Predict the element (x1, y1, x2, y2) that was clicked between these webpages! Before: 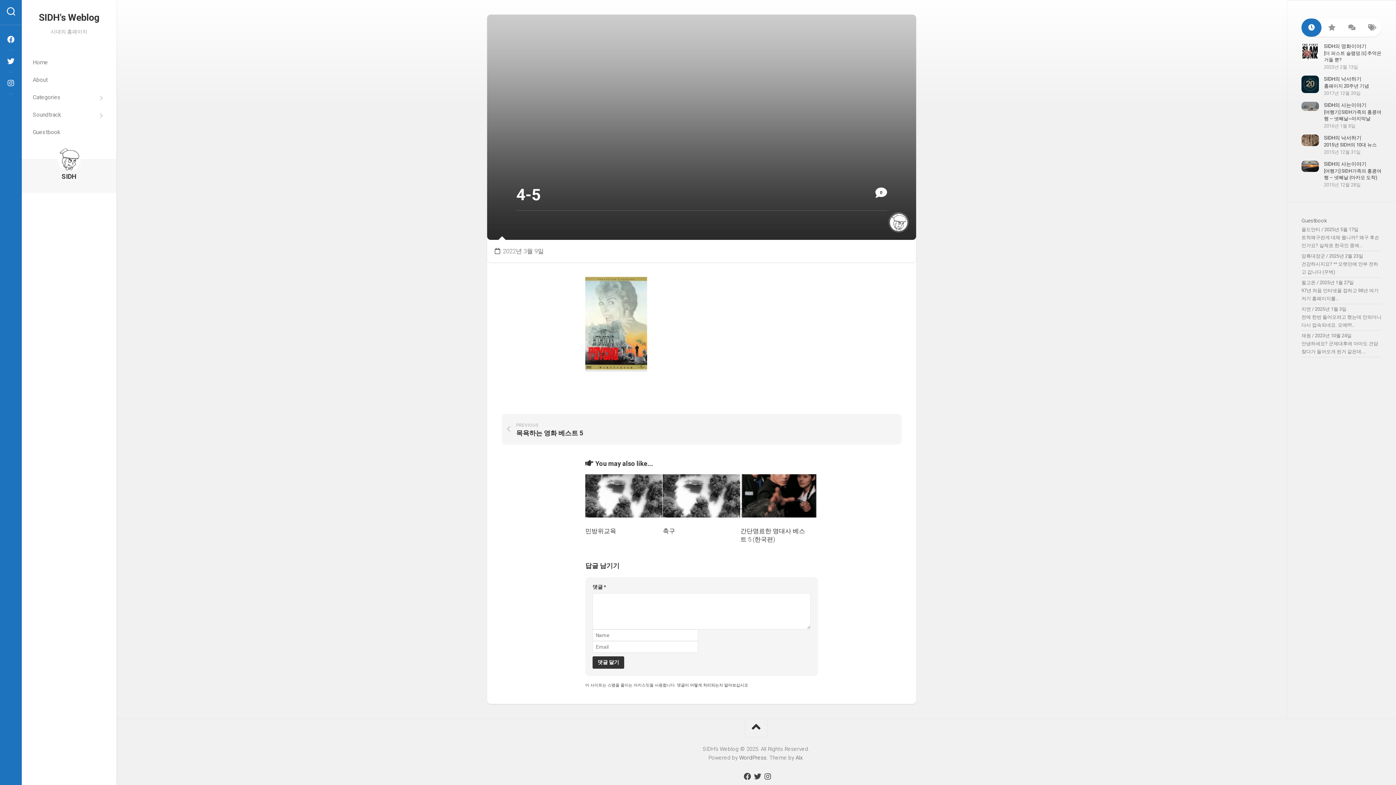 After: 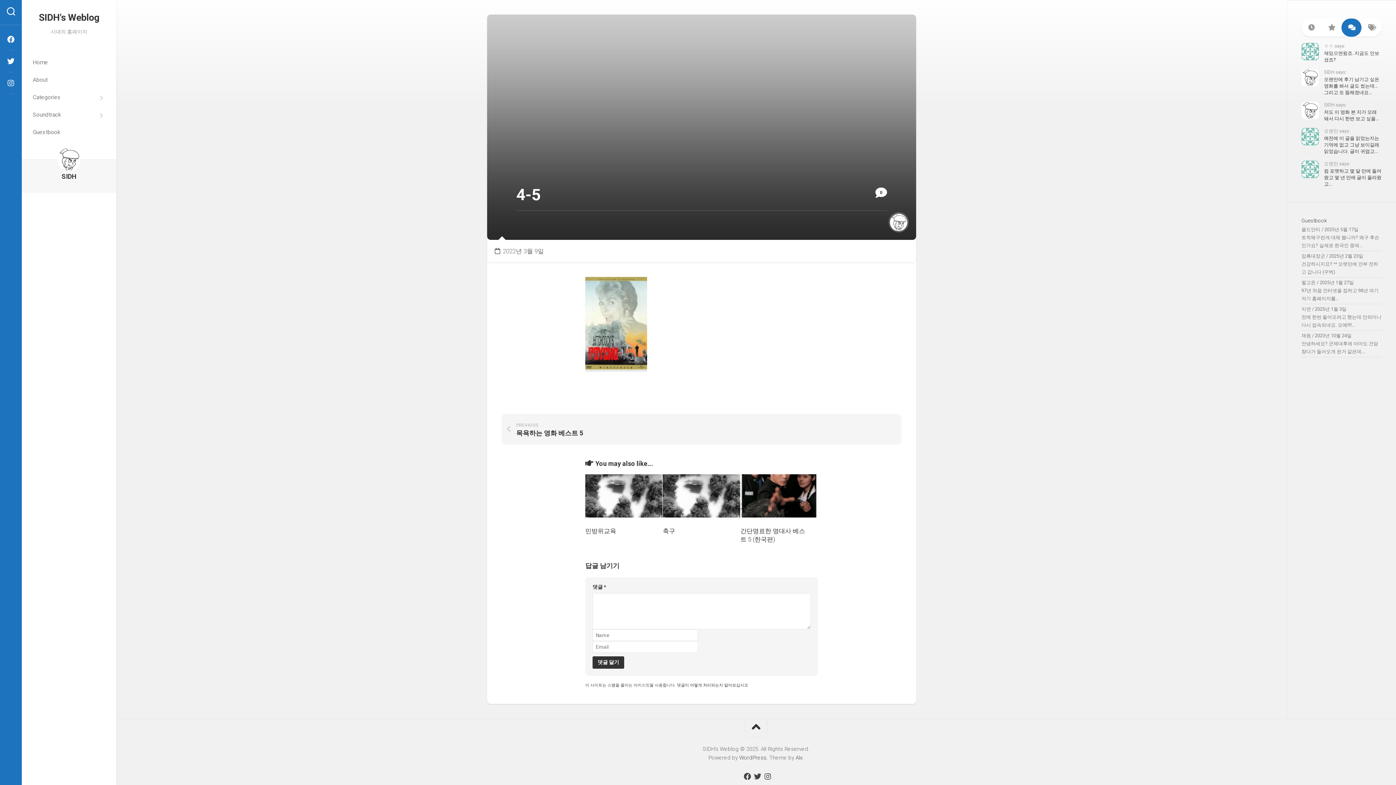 Action: bbox: (1341, 18, 1361, 36)